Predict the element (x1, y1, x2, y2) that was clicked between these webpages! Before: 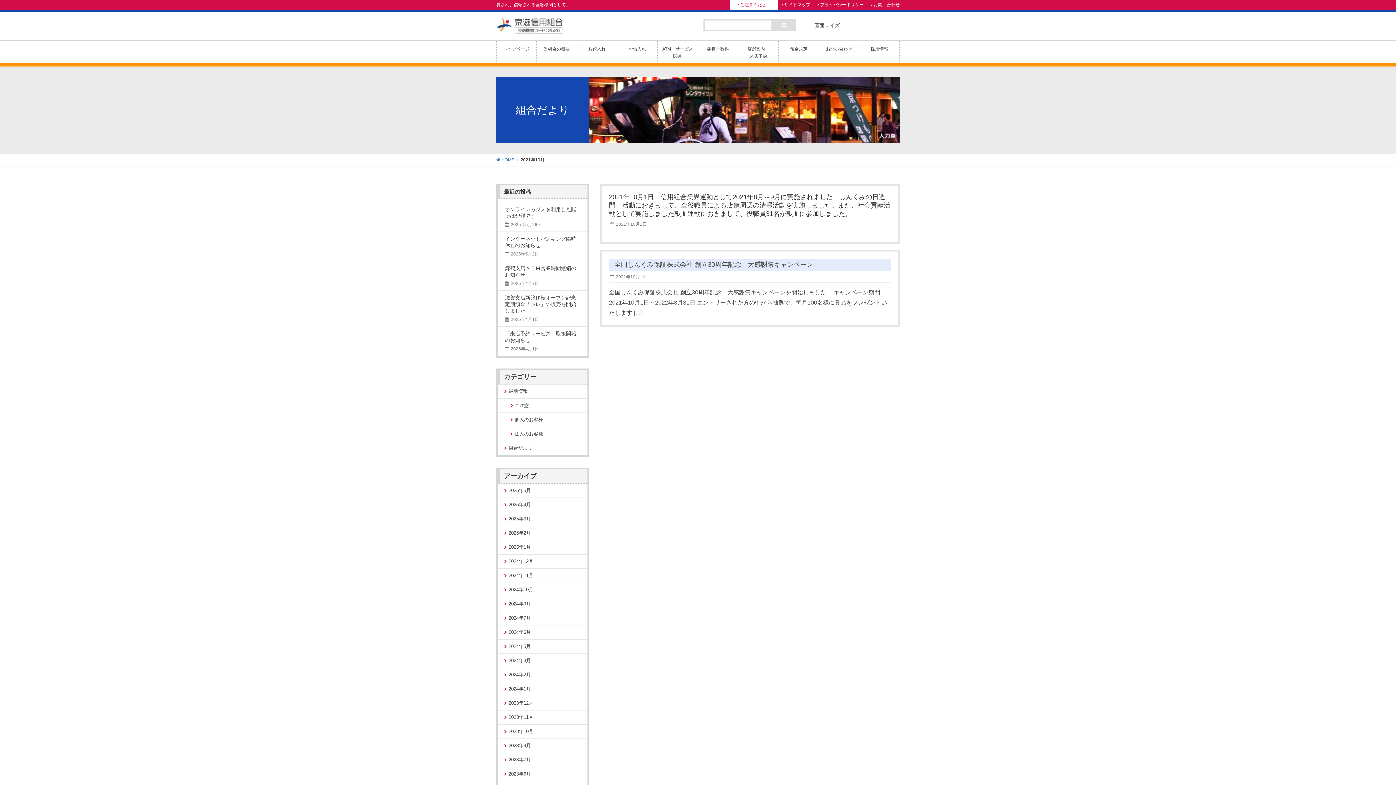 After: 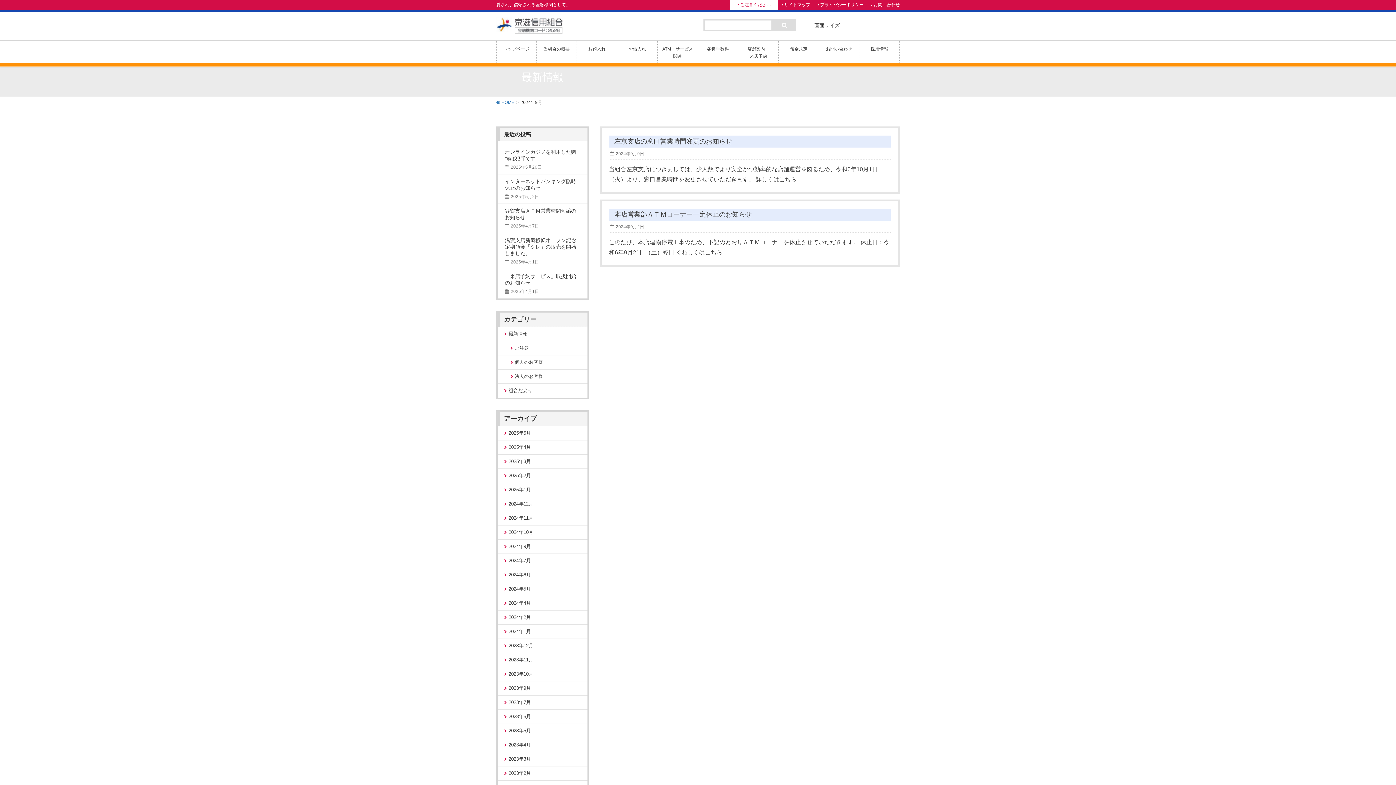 Action: label: 2024年9月 bbox: (497, 597, 587, 611)